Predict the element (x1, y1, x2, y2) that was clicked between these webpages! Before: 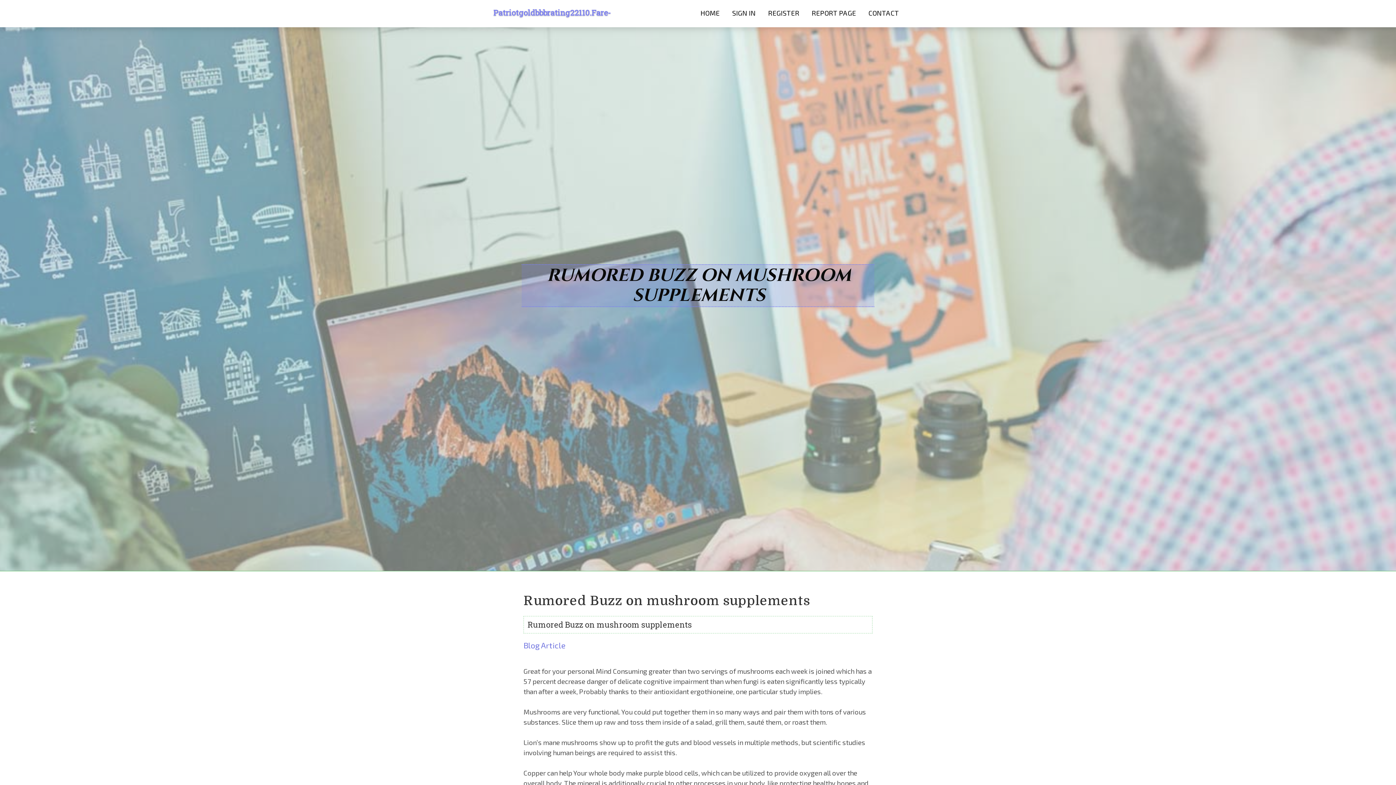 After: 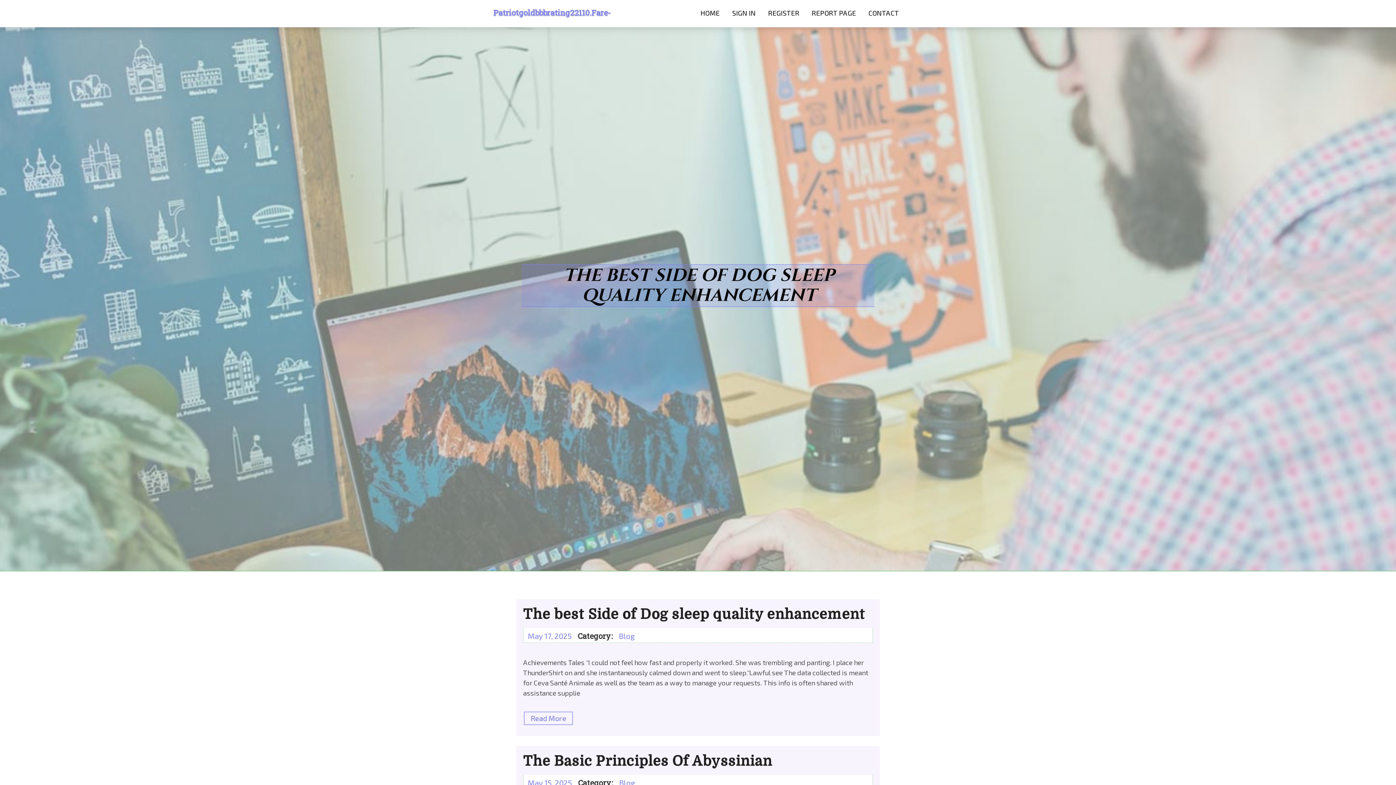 Action: bbox: (491, 2, 613, 43) label: Patriotgoldbbbrating22110.Fare-Blog.Com